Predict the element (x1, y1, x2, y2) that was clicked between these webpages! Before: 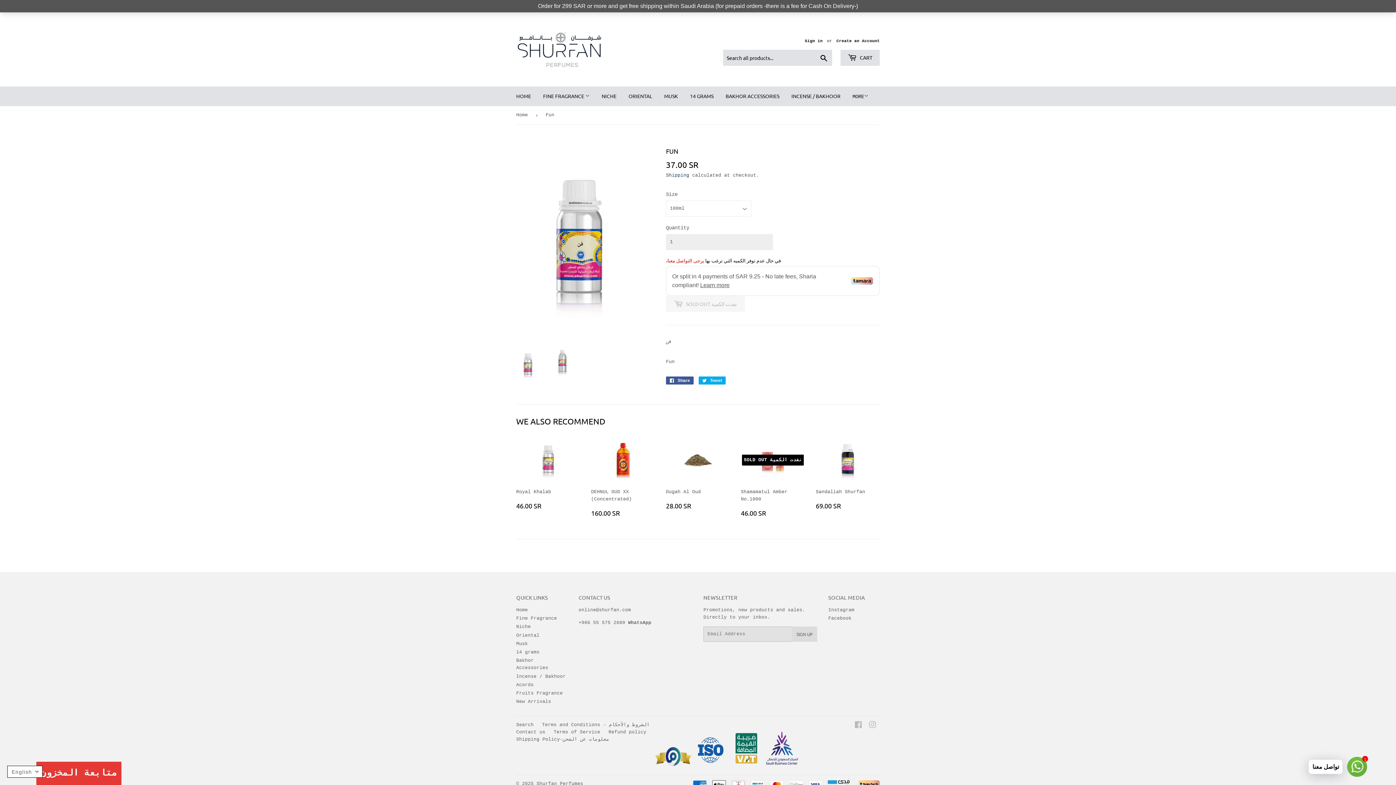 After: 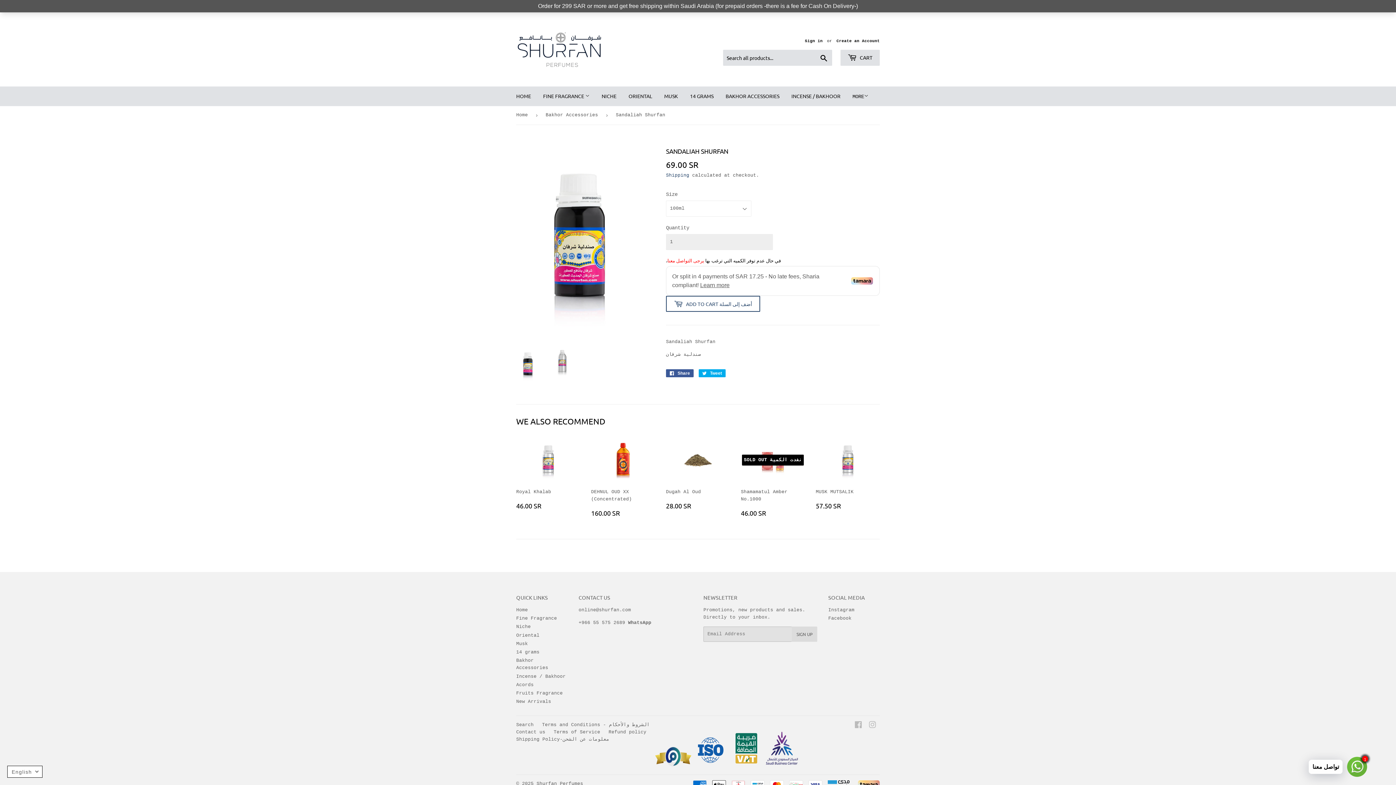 Action: bbox: (816, 437, 880, 510) label: Sandaliah Shurfan

REGULAR PRICE
69.00 SR
69.00 SR